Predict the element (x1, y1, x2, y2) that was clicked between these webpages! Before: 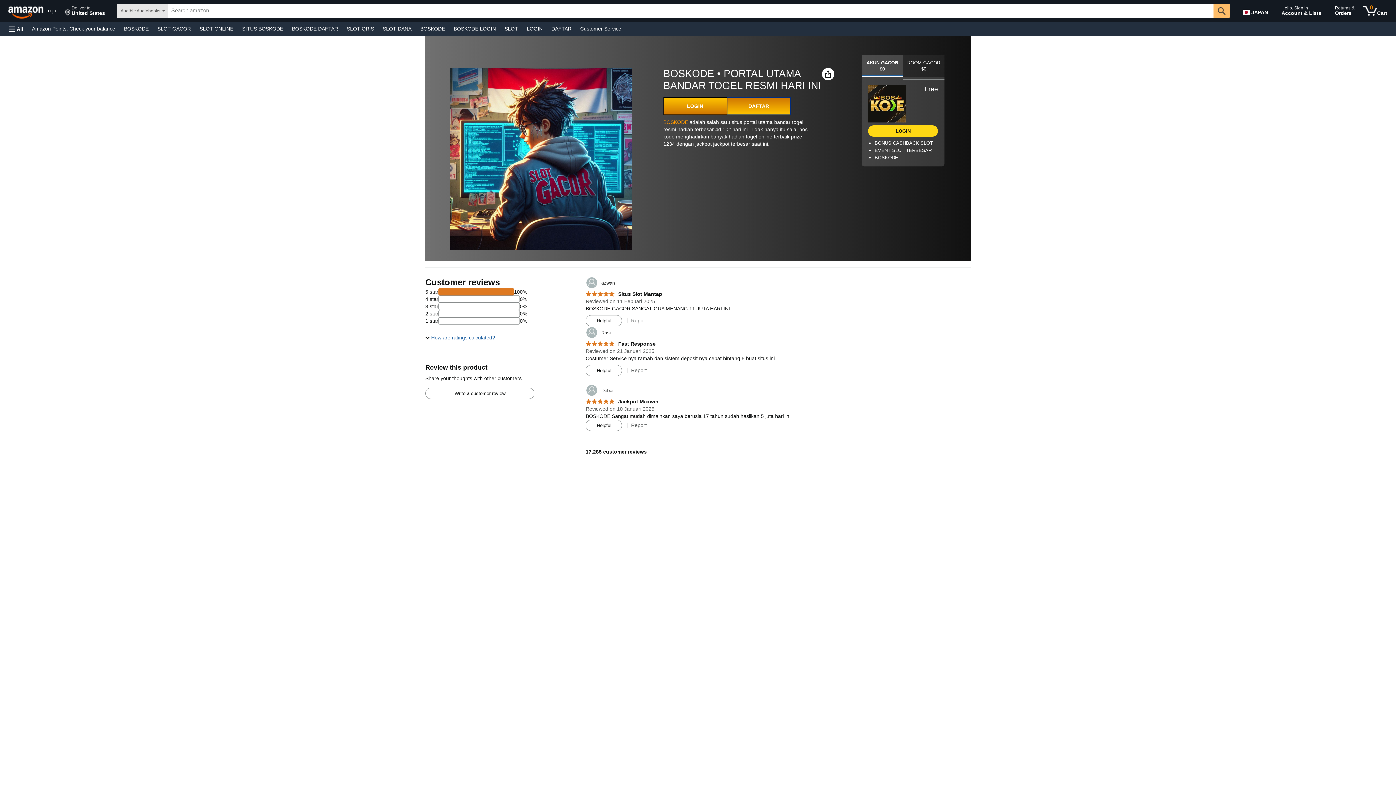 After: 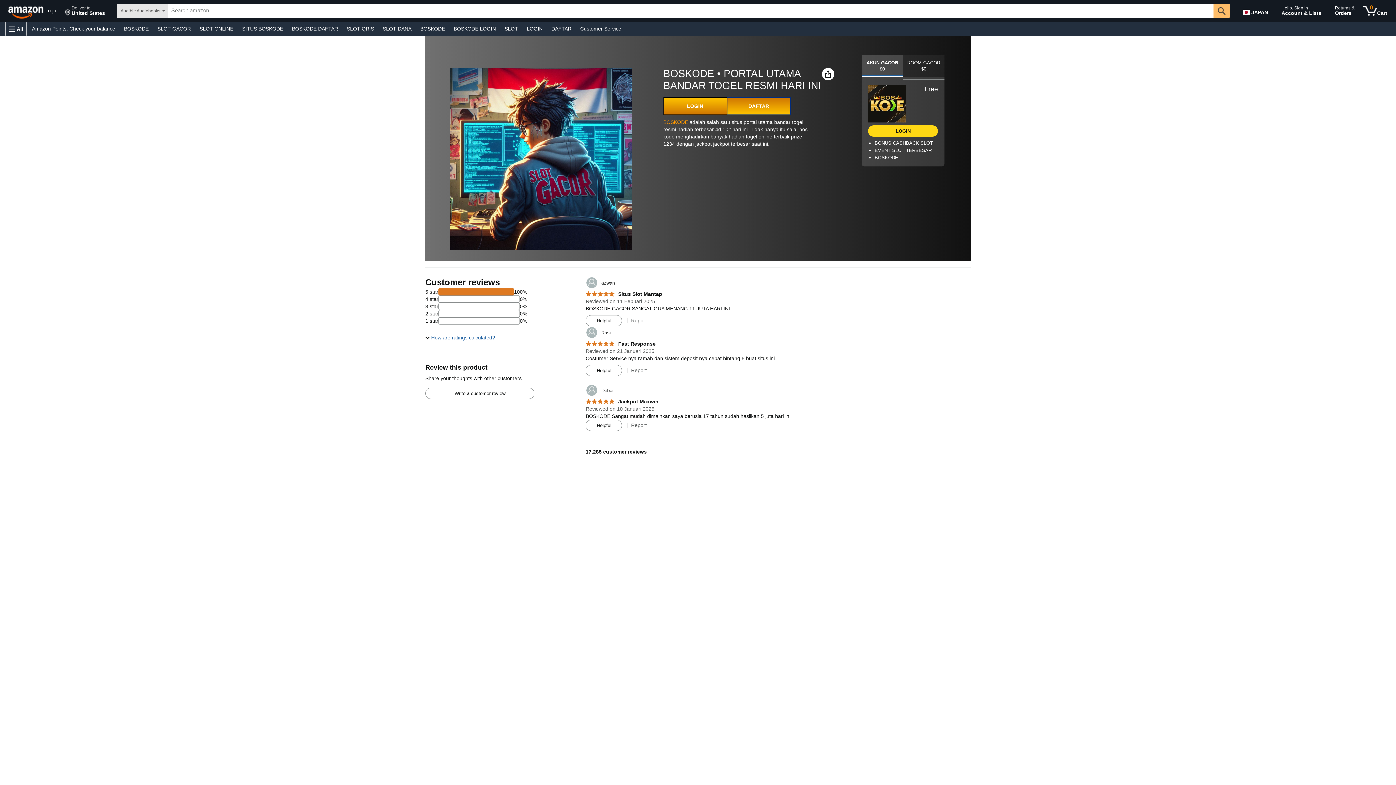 Action: bbox: (5, 21, 26, 36) label: Open All Categories Menu